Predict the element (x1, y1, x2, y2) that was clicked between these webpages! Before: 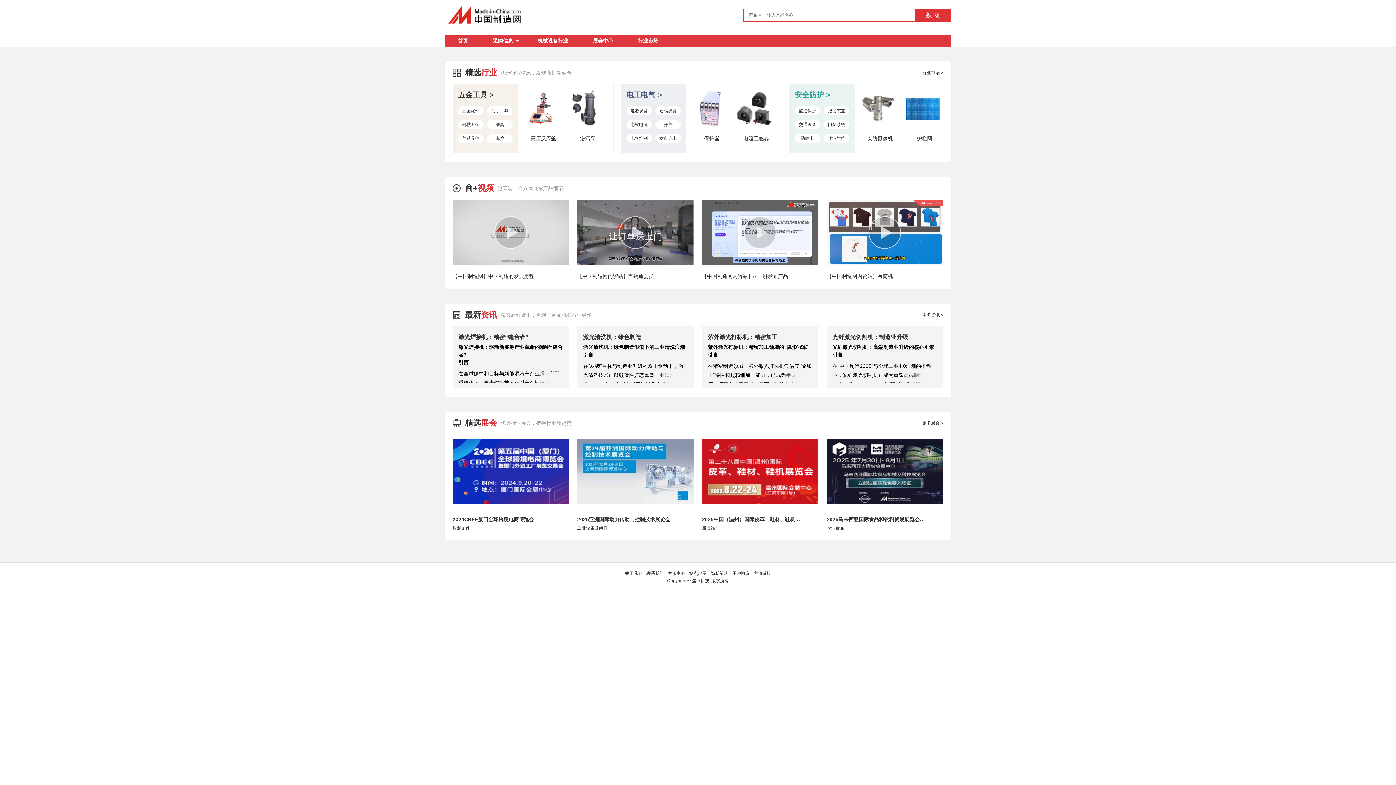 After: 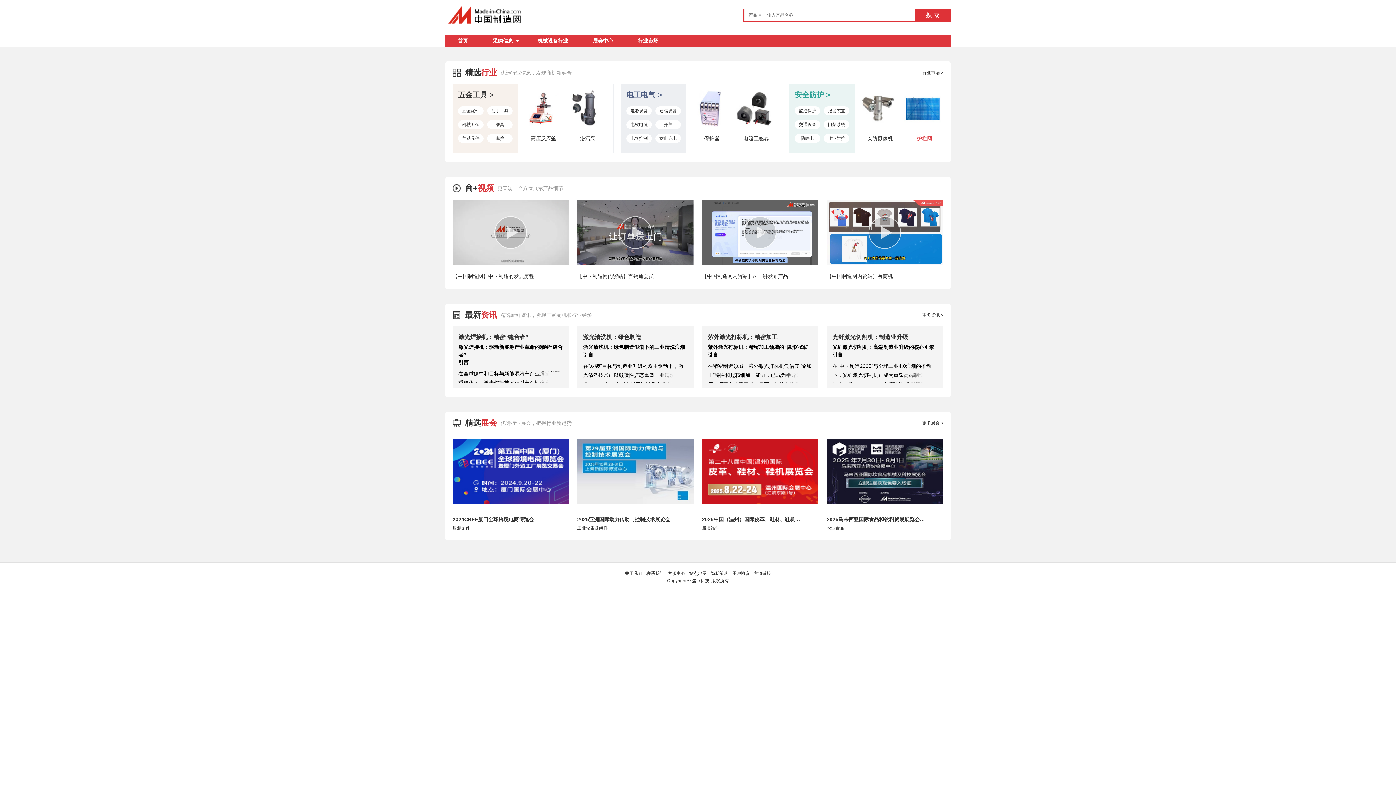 Action: bbox: (917, 135, 932, 141) label: 护栏网